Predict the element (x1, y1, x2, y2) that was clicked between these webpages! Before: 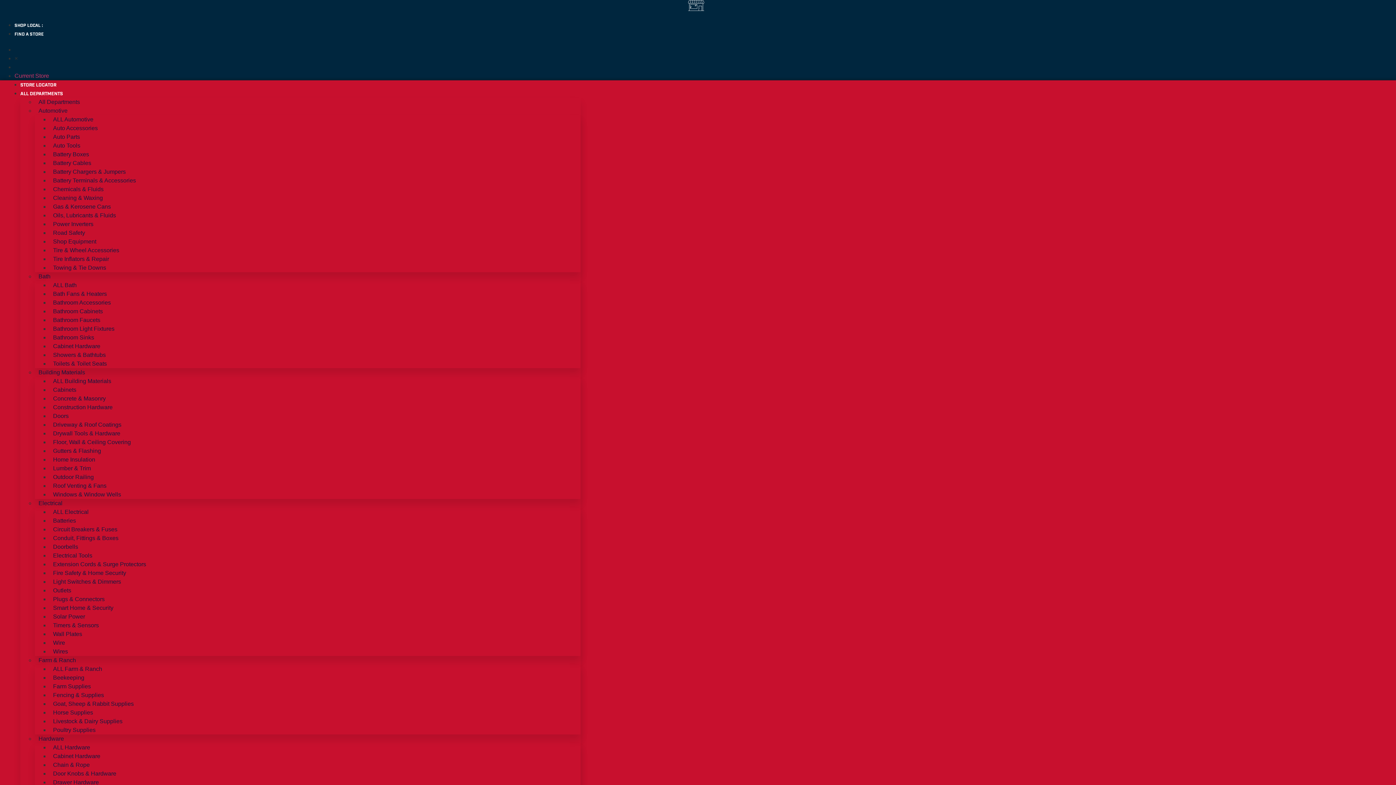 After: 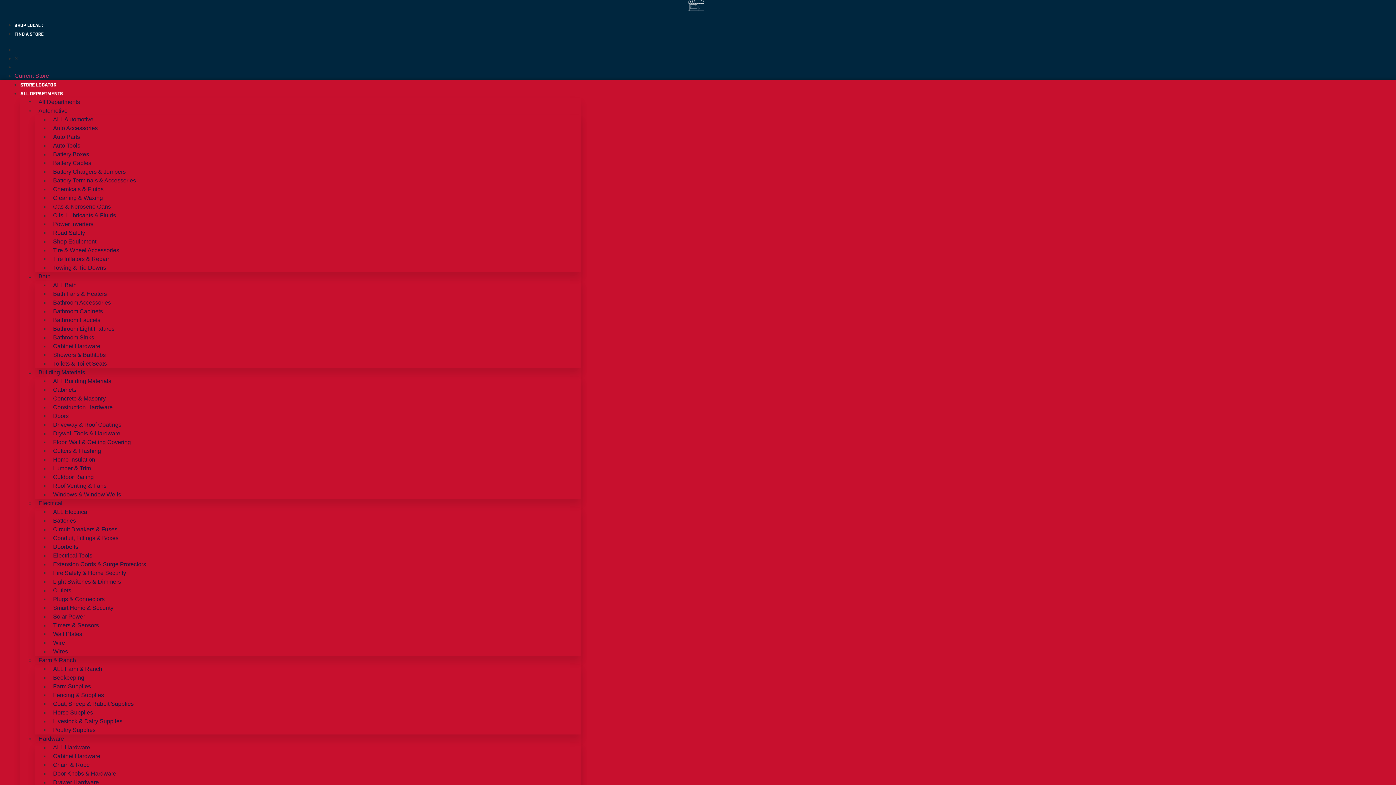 Action: bbox: (49, 571, 124, 592) label: Light Switches & Dimmers